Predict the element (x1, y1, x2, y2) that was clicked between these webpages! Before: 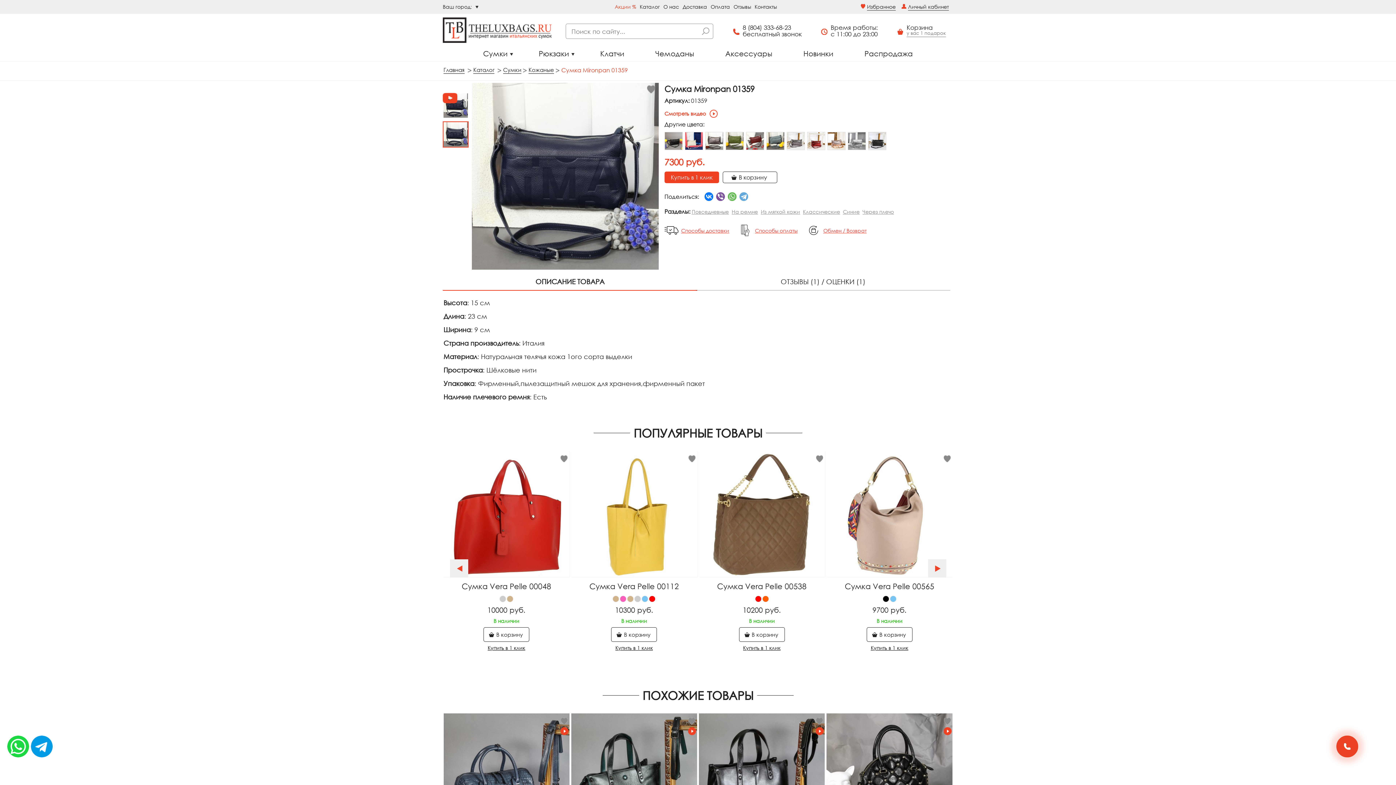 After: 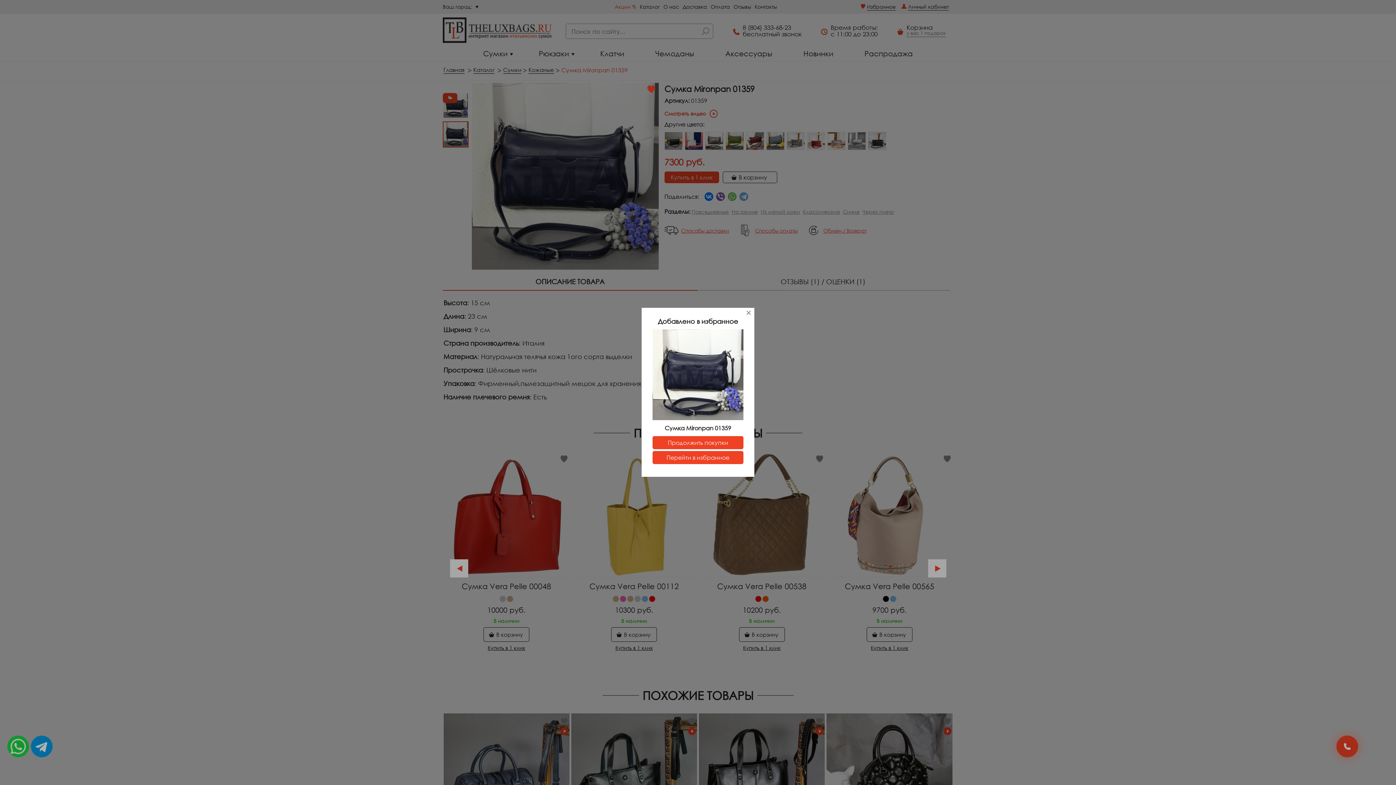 Action: bbox: (647, 85, 655, 93)